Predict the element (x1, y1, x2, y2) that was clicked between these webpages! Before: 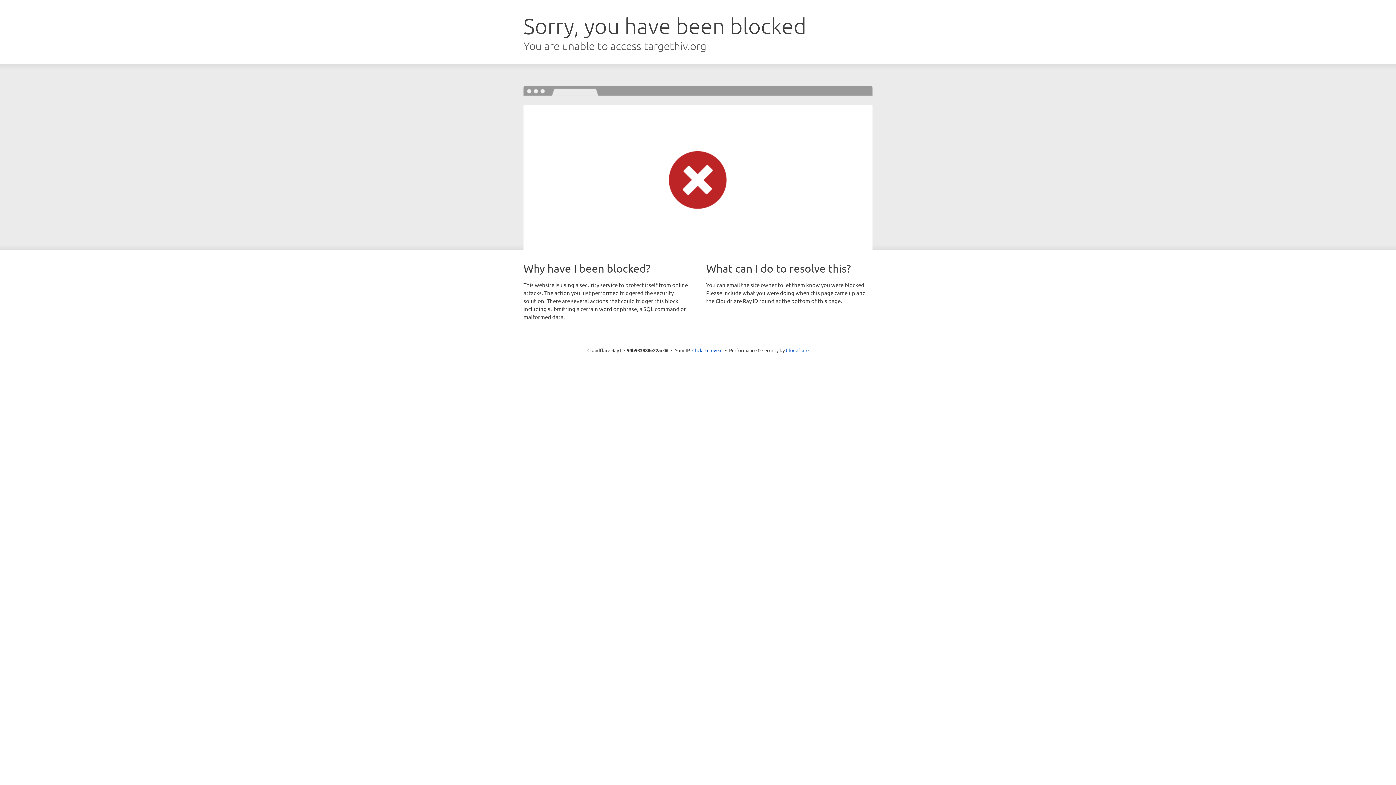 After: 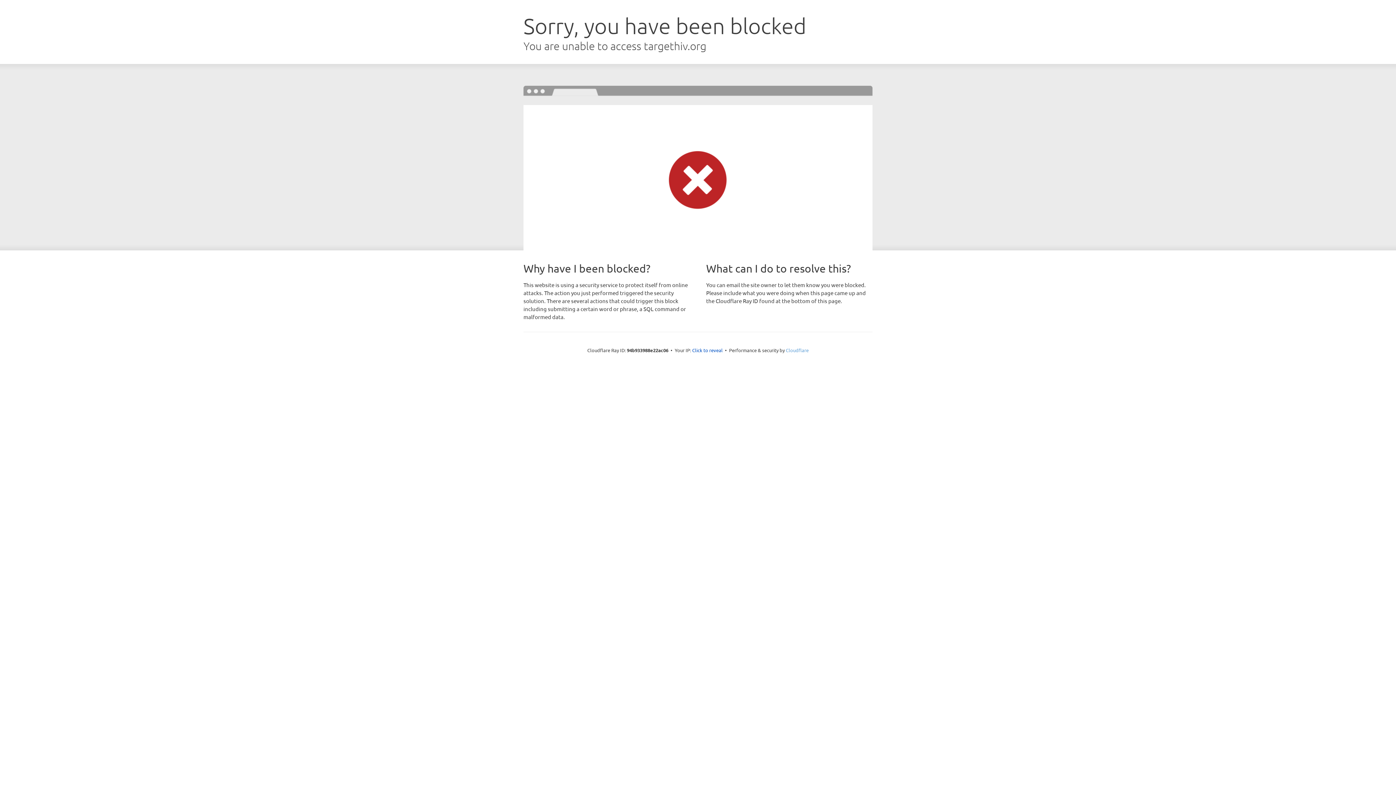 Action: label: Cloudflare bbox: (786, 347, 808, 353)